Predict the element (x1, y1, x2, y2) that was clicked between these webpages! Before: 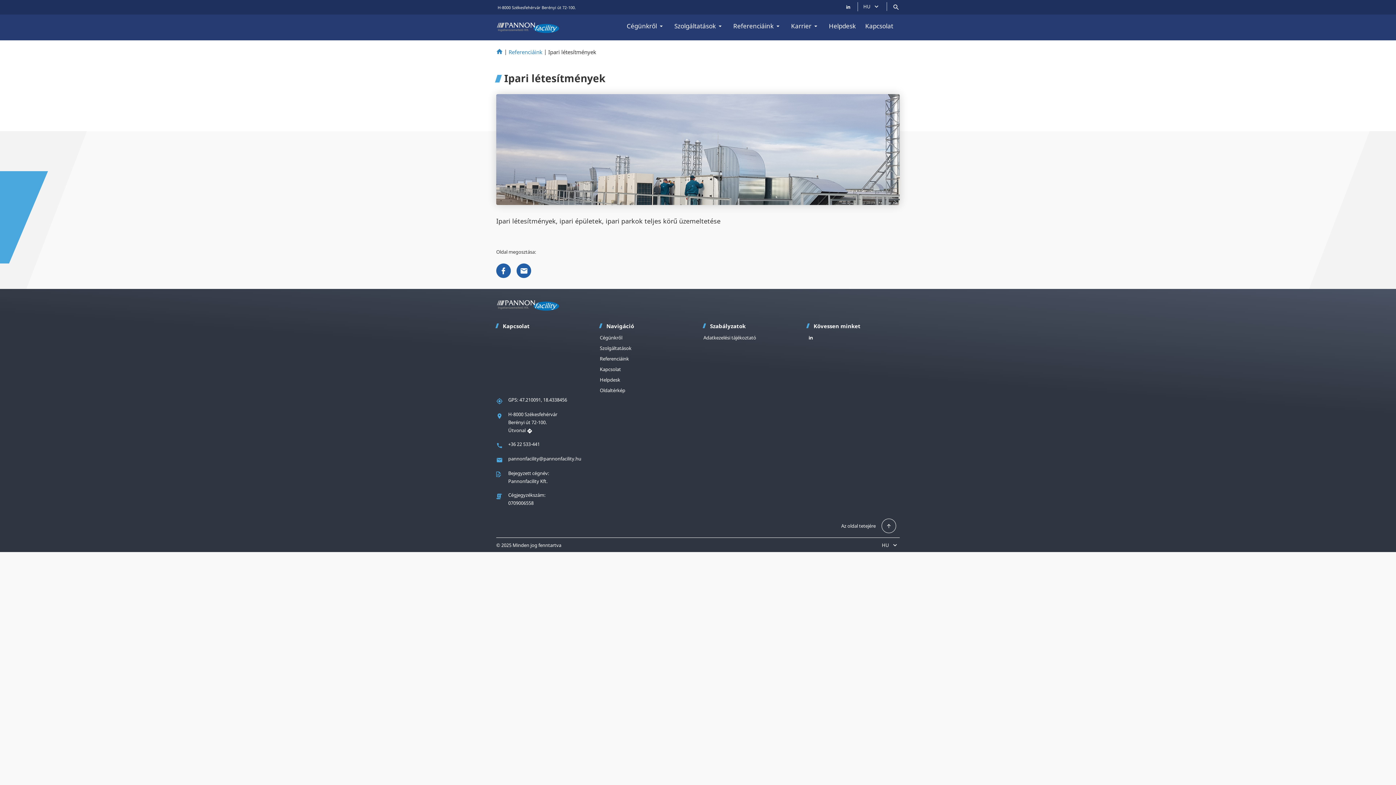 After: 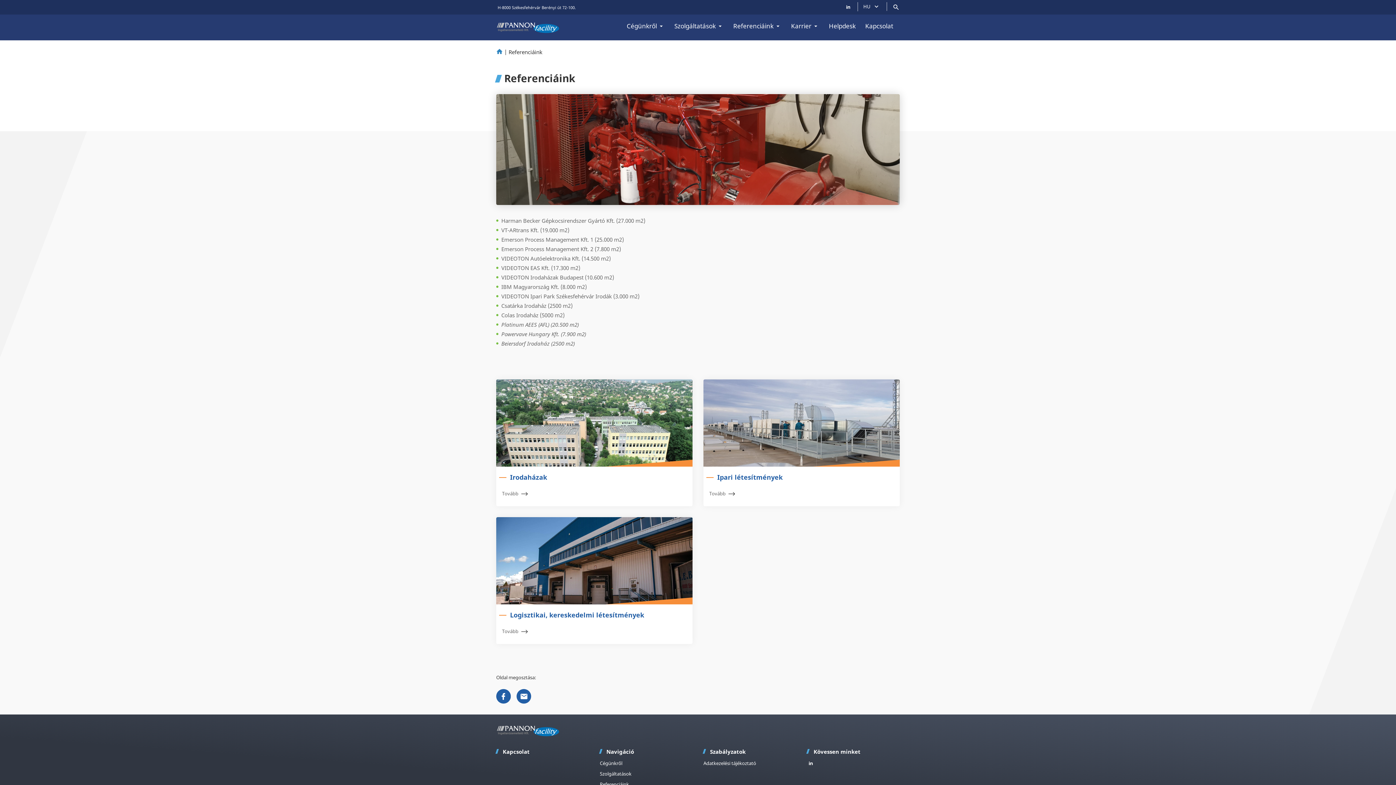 Action: label: Referenciáink bbox: (733, 21, 781, 30)